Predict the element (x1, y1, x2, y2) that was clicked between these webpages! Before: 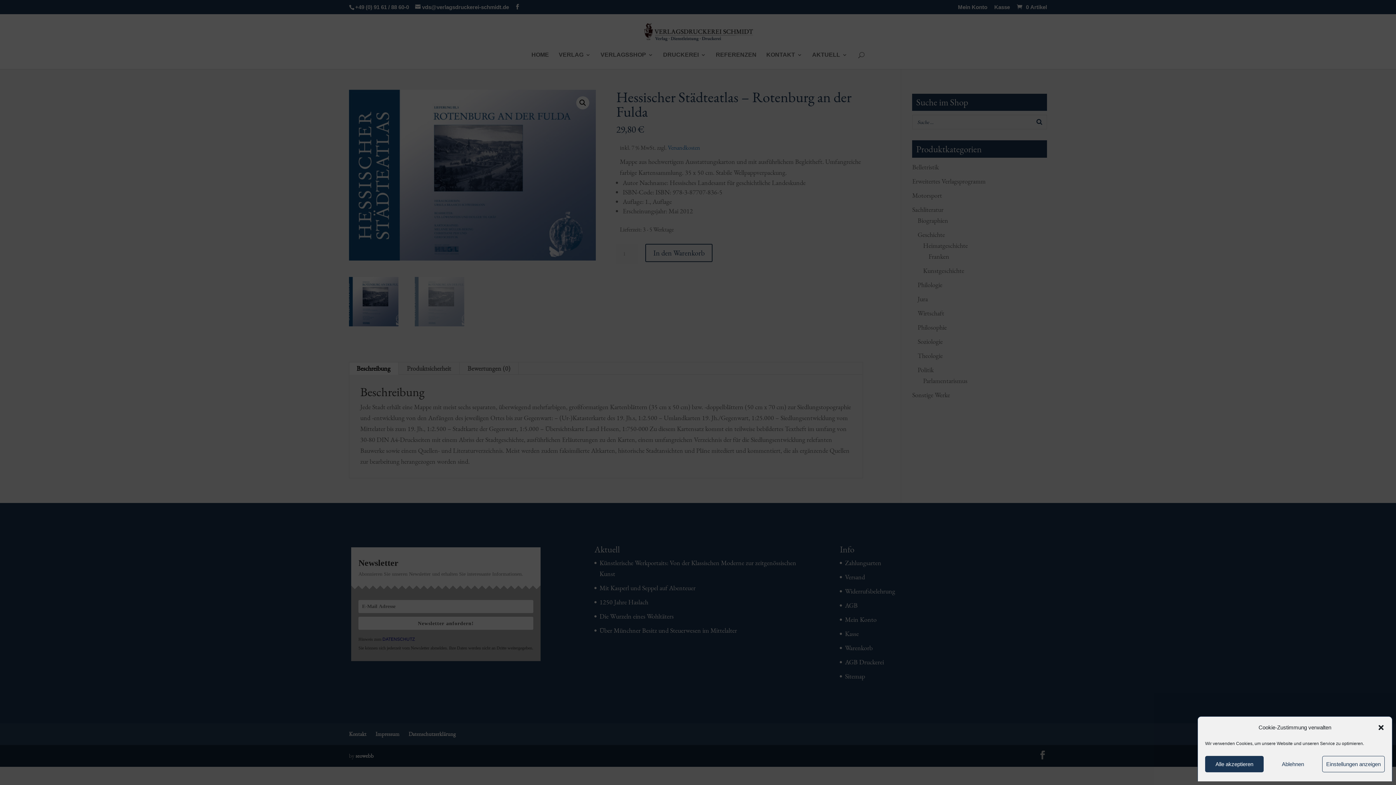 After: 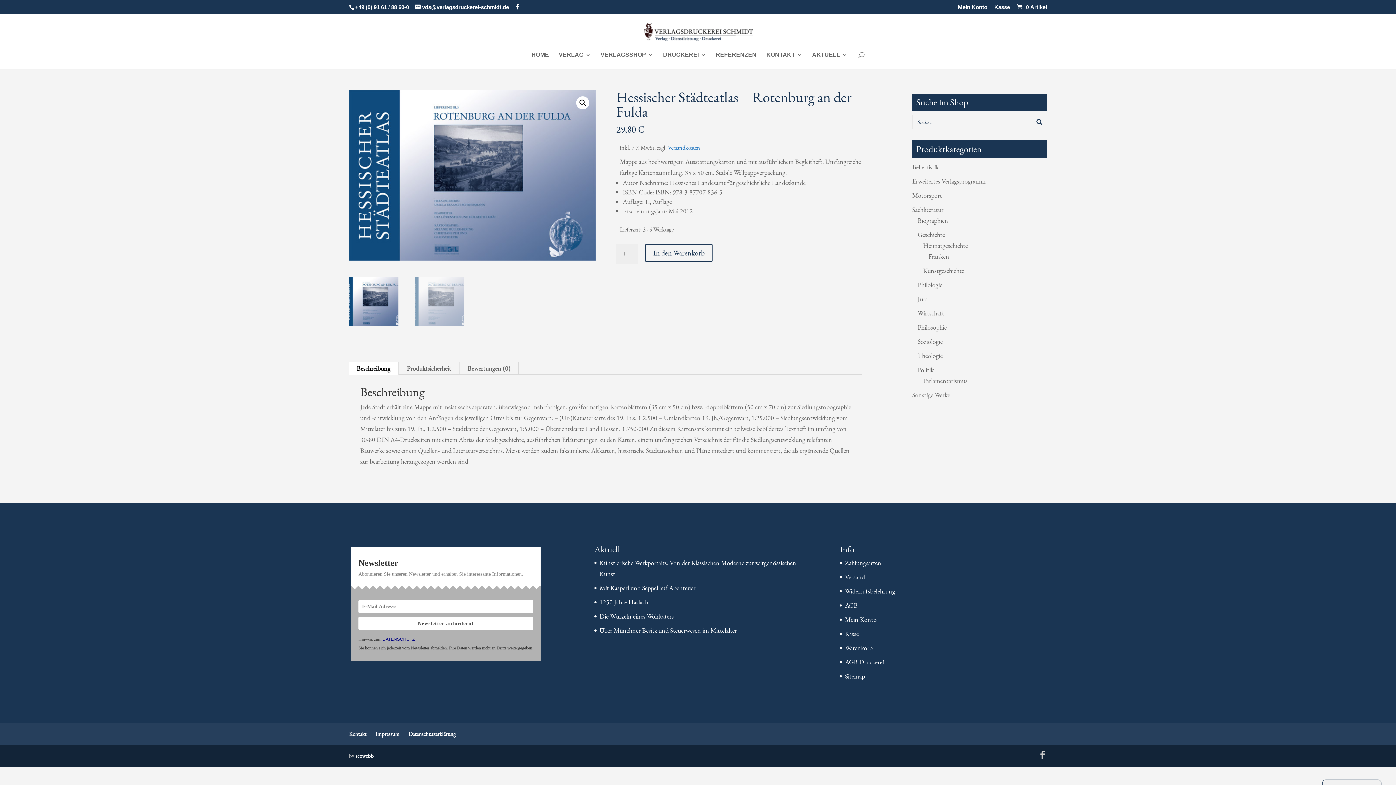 Action: label: Alle akzeptieren bbox: (1205, 756, 1264, 772)